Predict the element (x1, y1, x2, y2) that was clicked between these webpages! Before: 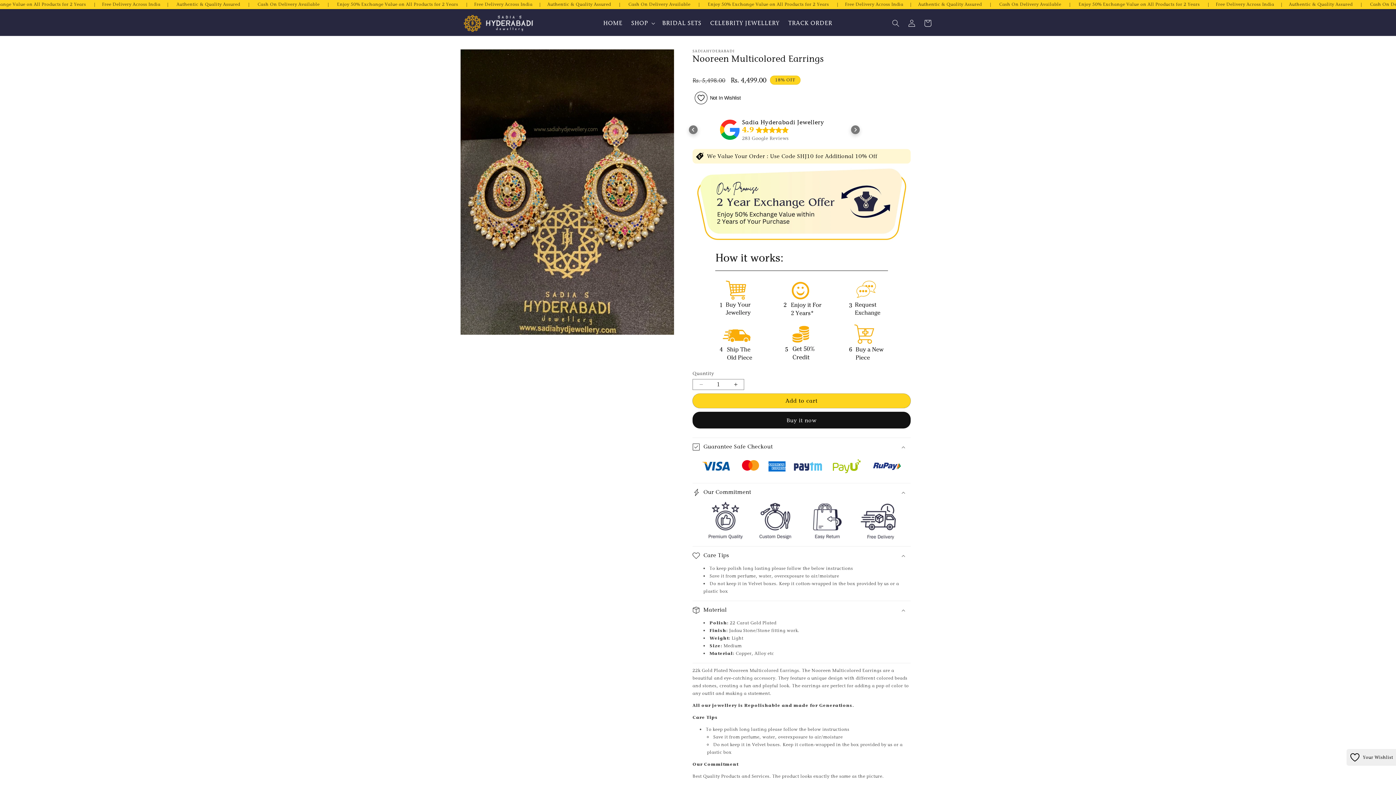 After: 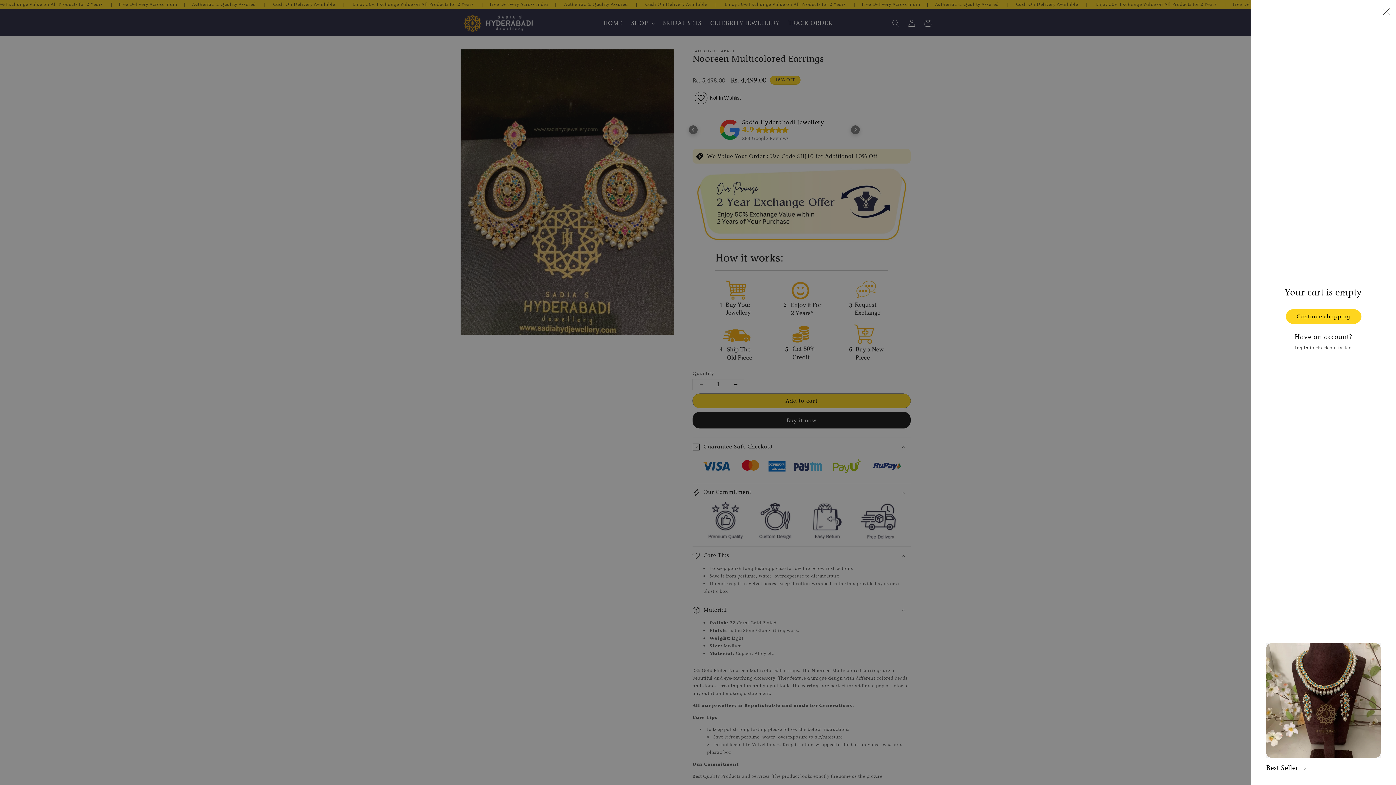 Action: bbox: (920, 15, 936, 31) label: Cart